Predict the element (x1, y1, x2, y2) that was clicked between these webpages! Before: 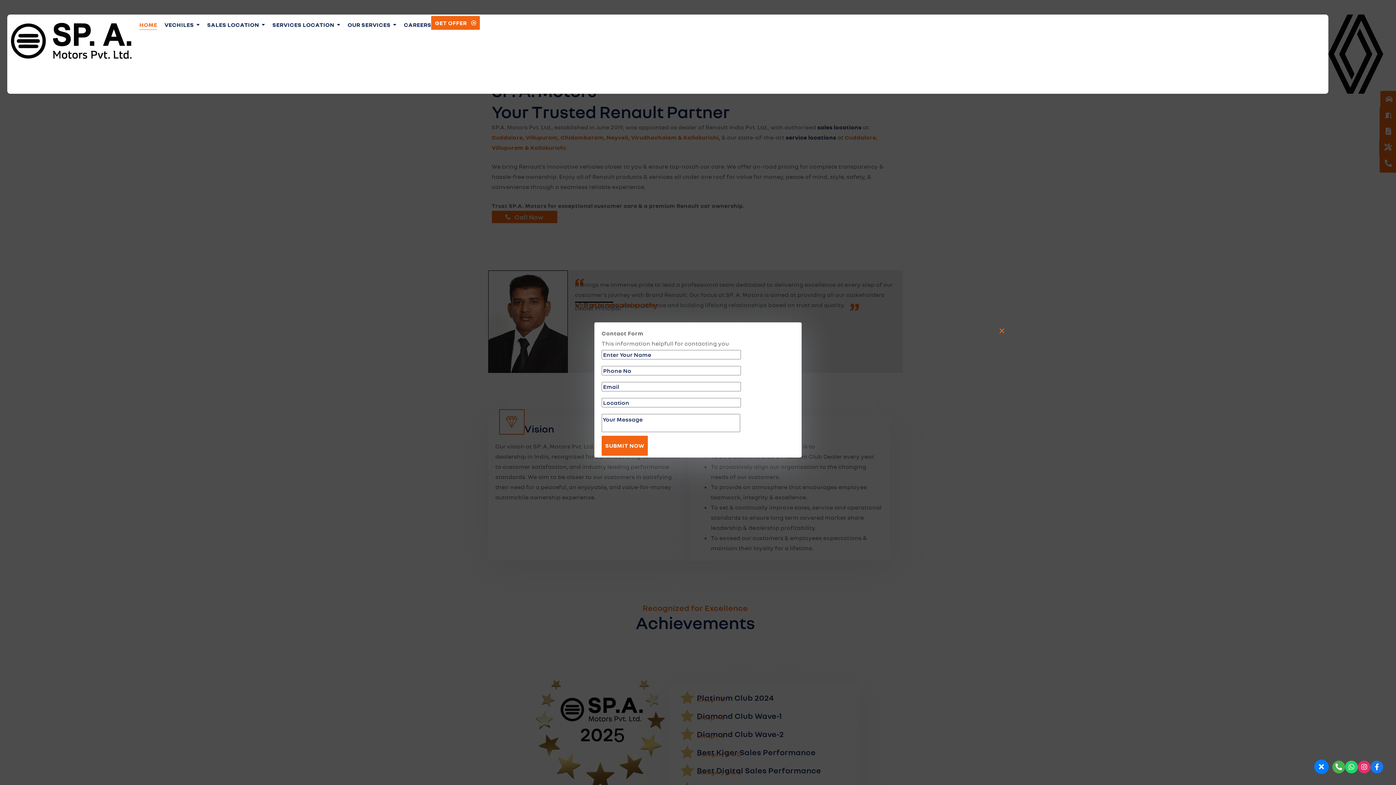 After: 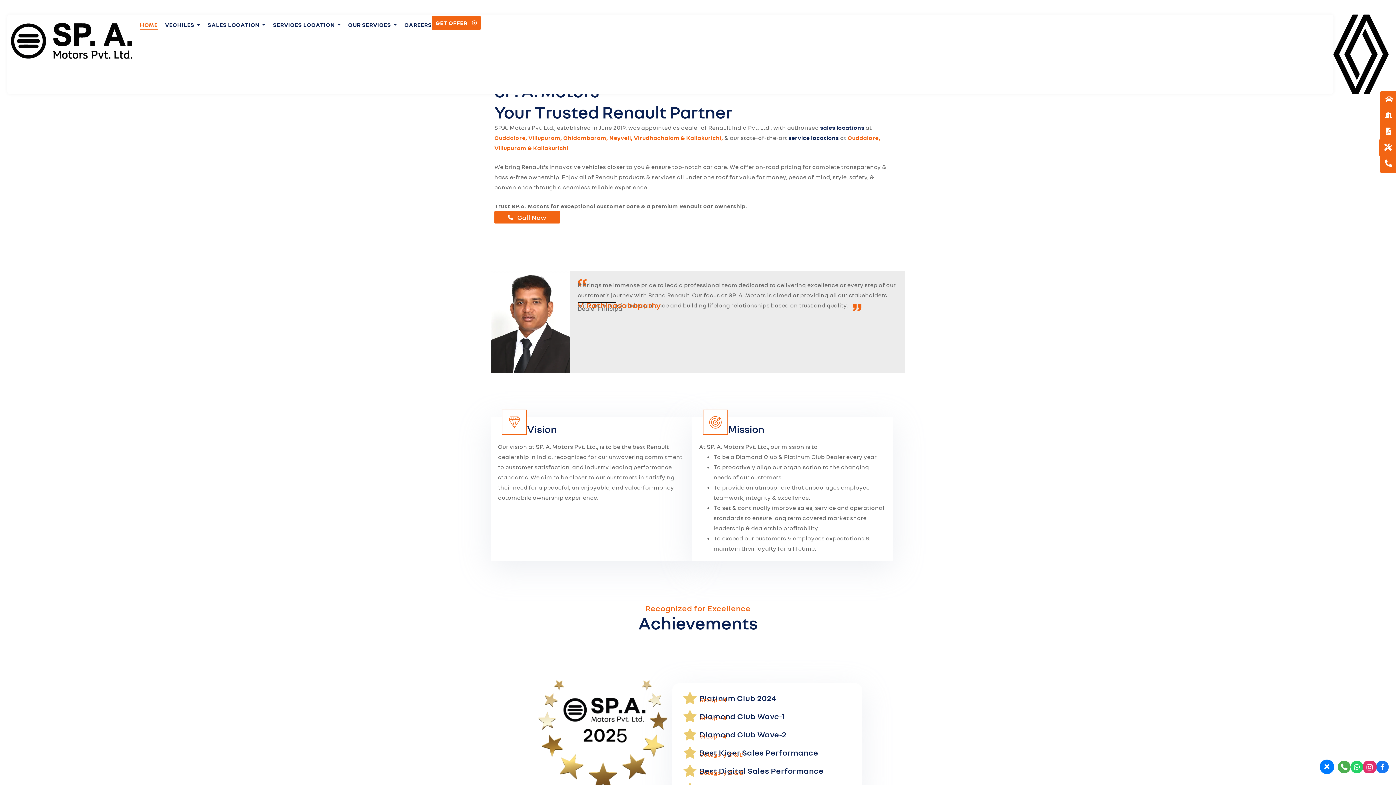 Action: bbox: (1363, 760, 1376, 773)